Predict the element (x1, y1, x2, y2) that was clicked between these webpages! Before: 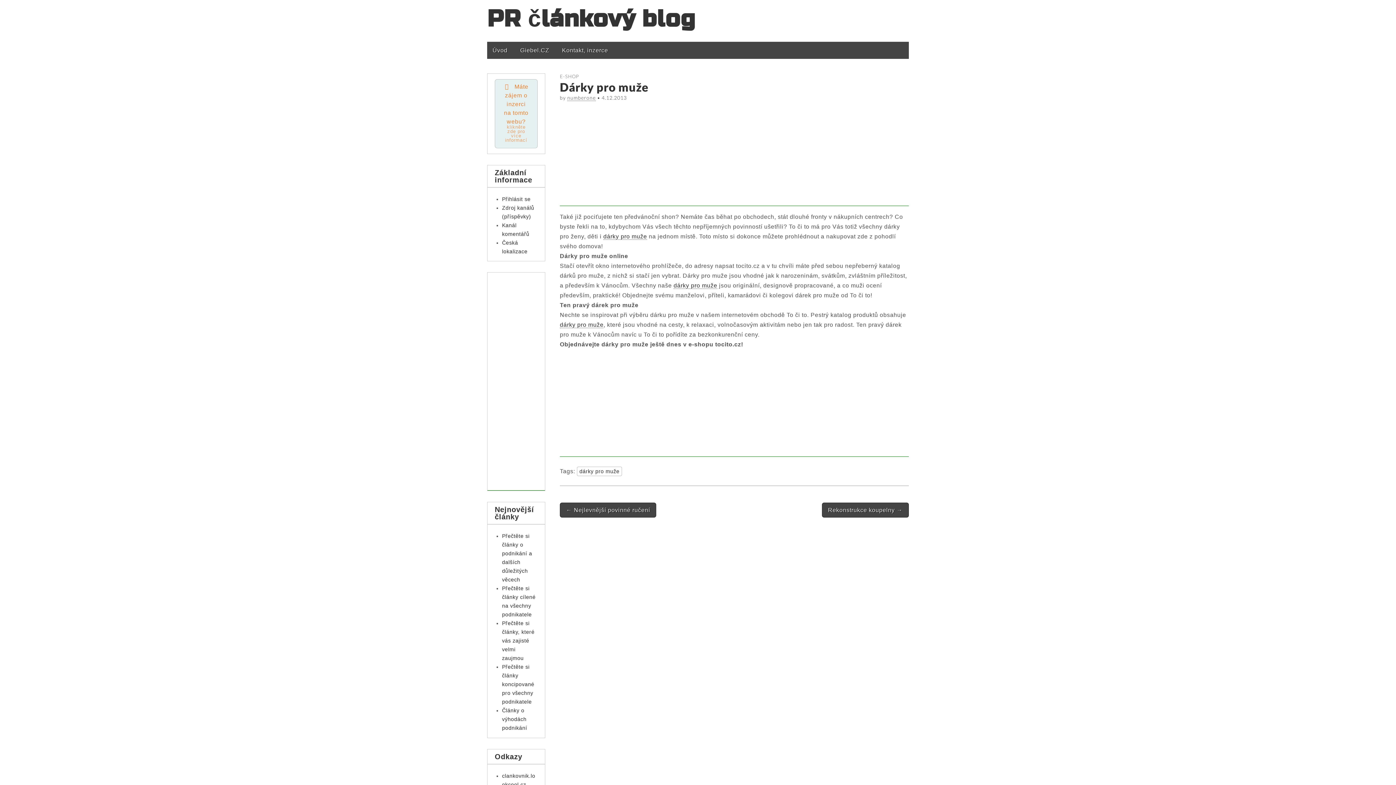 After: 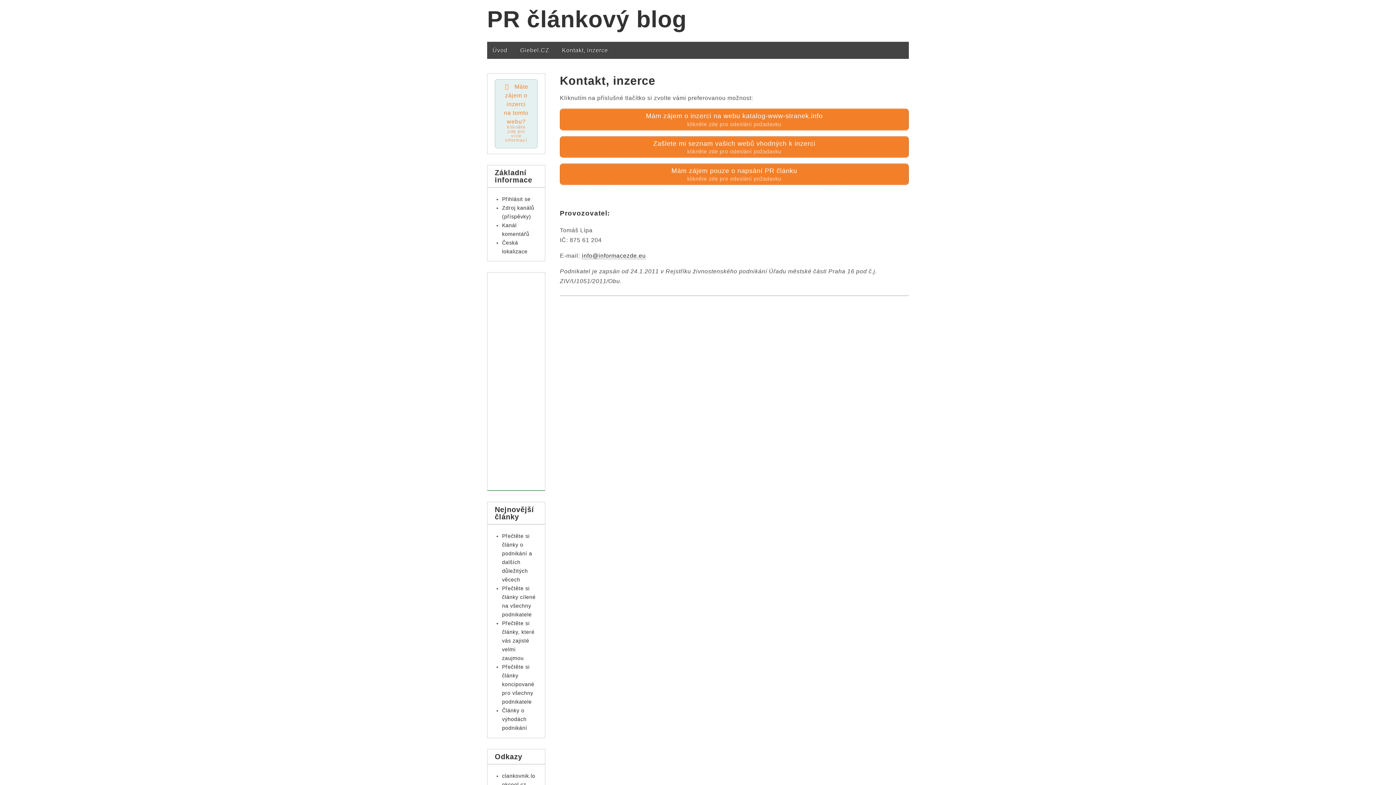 Action: label: Kontakt, inzerce bbox: (556, 41, 613, 59)